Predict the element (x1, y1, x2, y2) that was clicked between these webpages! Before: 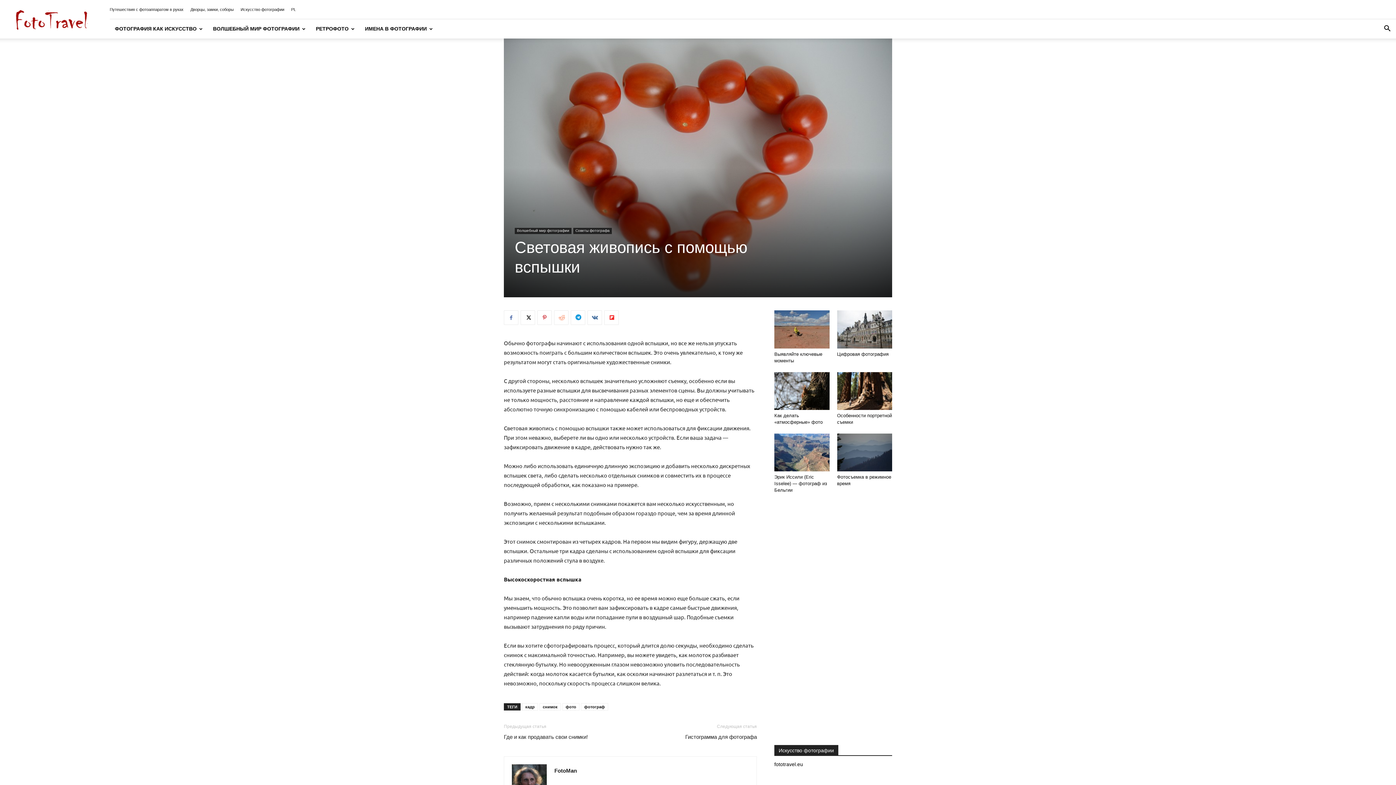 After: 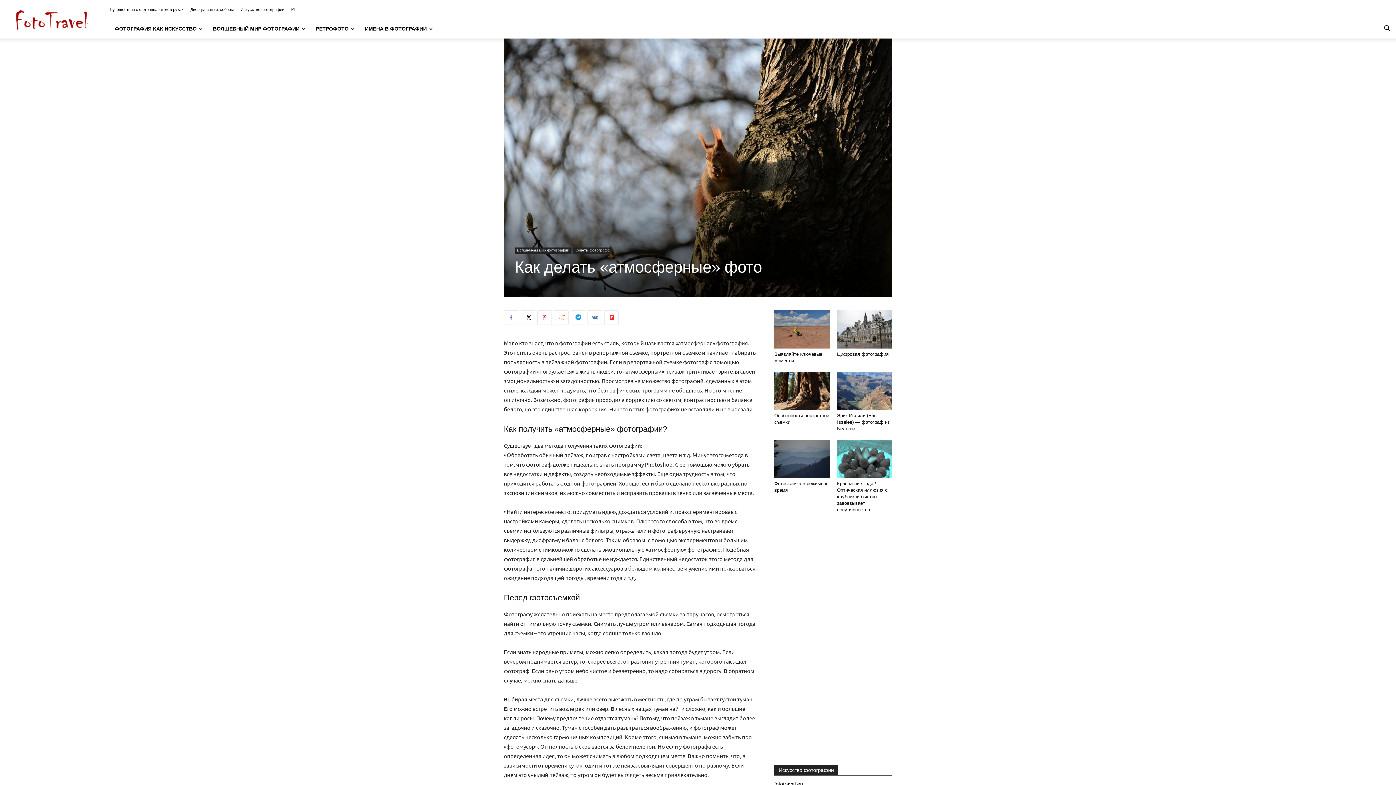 Action: bbox: (774, 372, 829, 410)